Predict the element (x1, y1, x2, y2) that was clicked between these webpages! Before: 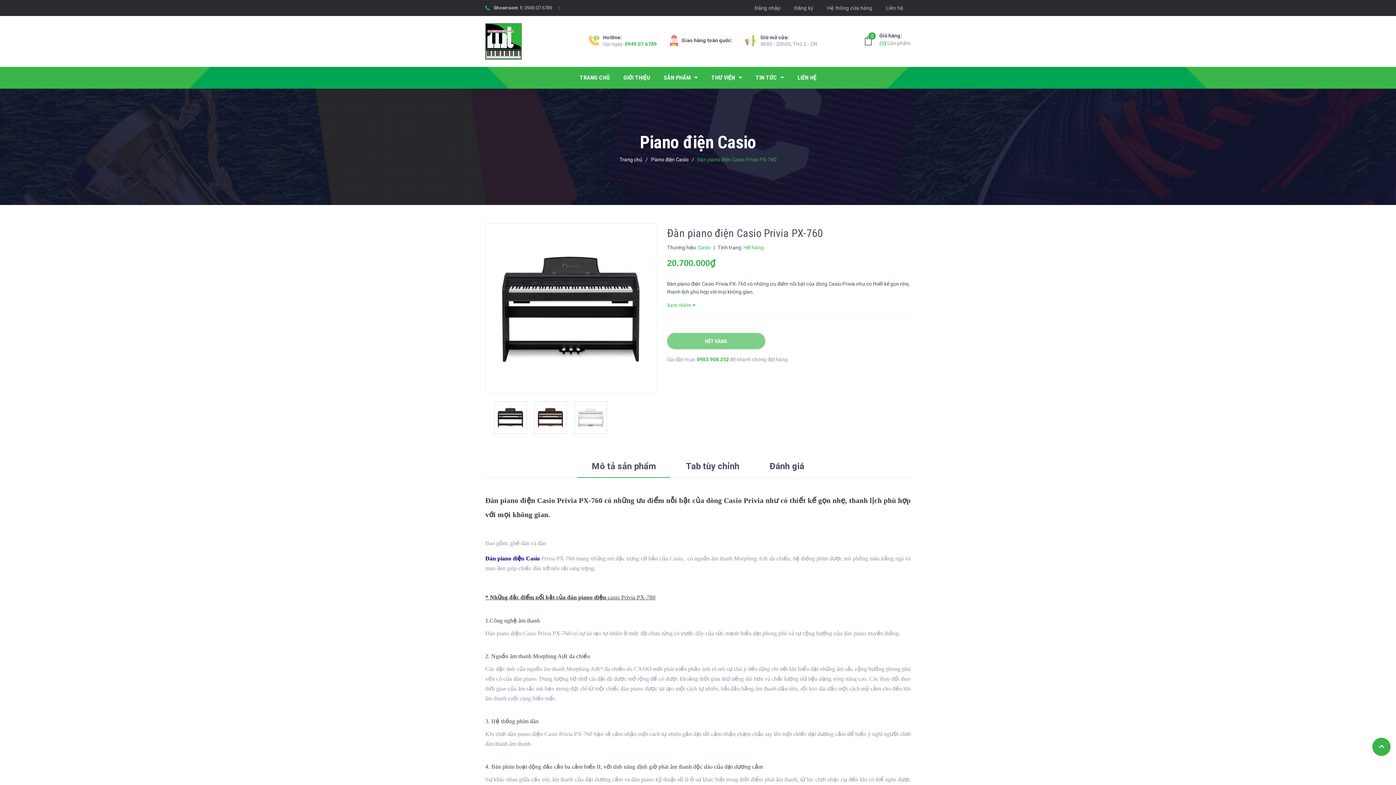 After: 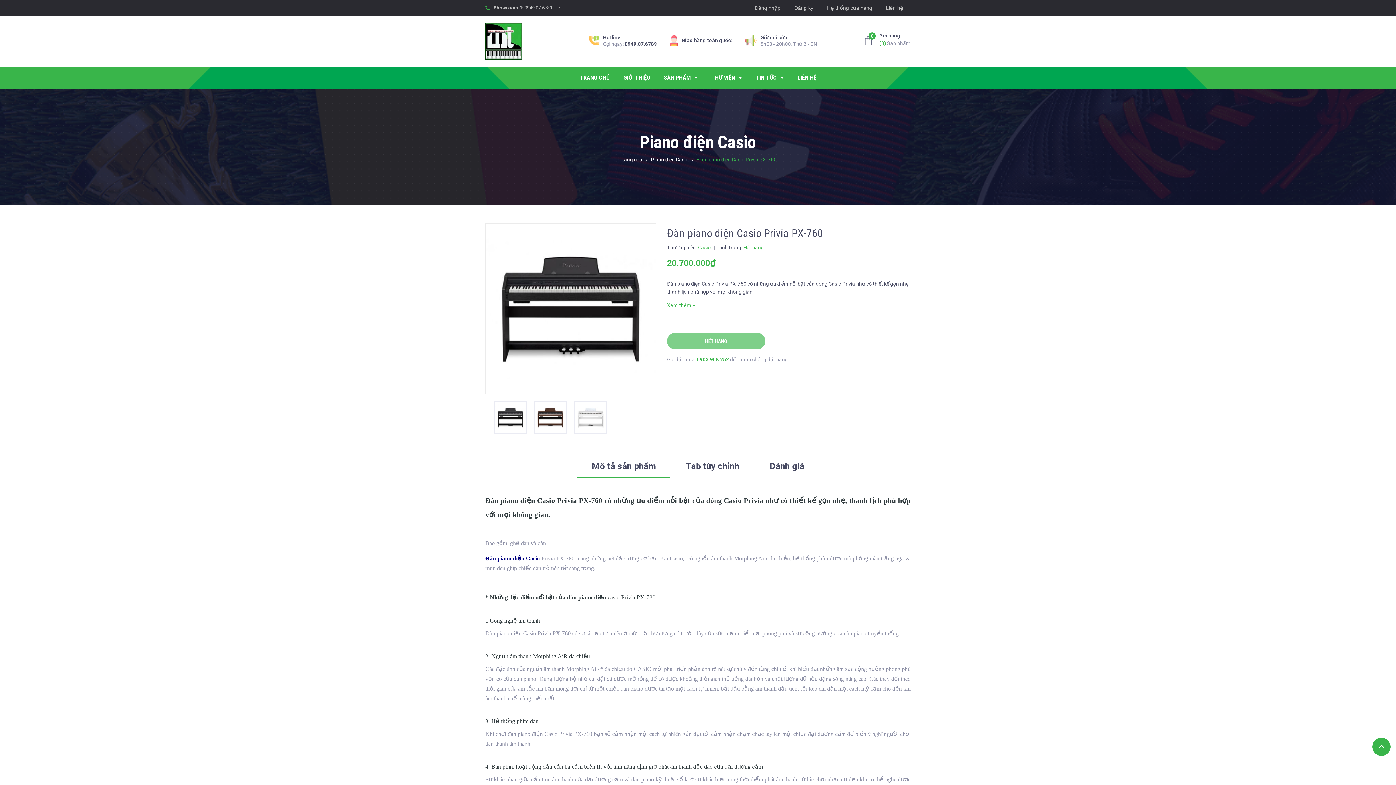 Action: bbox: (624, 41, 656, 46) label: 0949.07.6789